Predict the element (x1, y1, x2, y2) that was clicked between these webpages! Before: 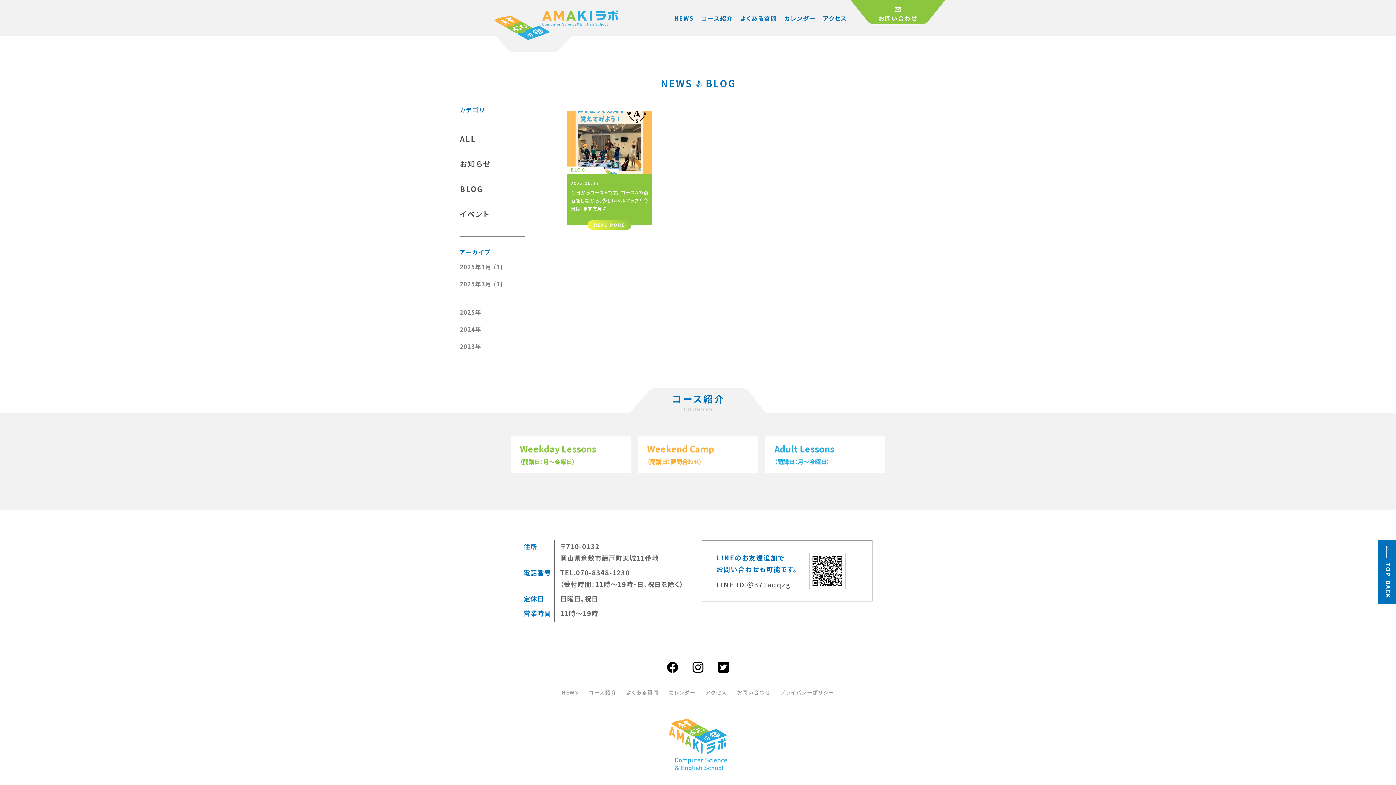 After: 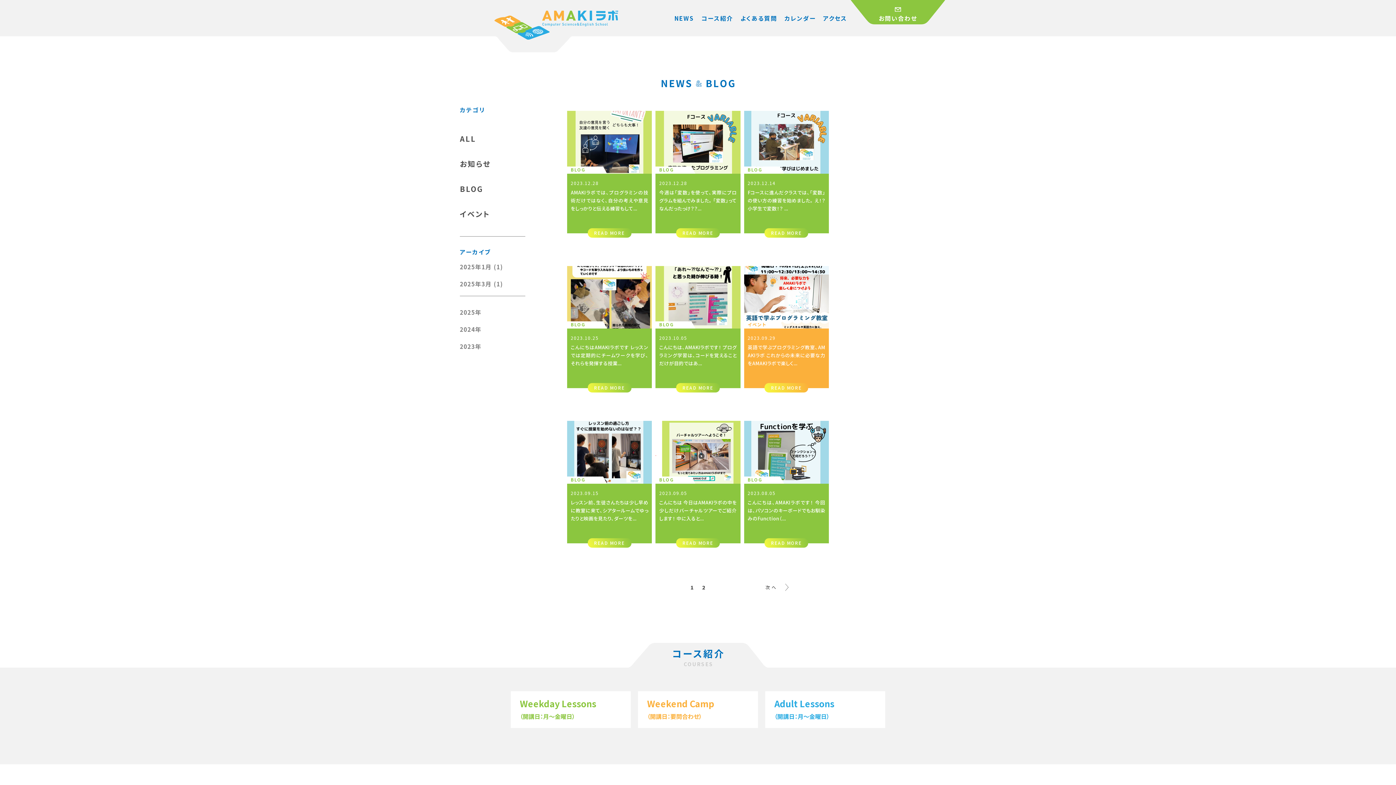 Action: bbox: (460, 342, 481, 350) label: 2023年